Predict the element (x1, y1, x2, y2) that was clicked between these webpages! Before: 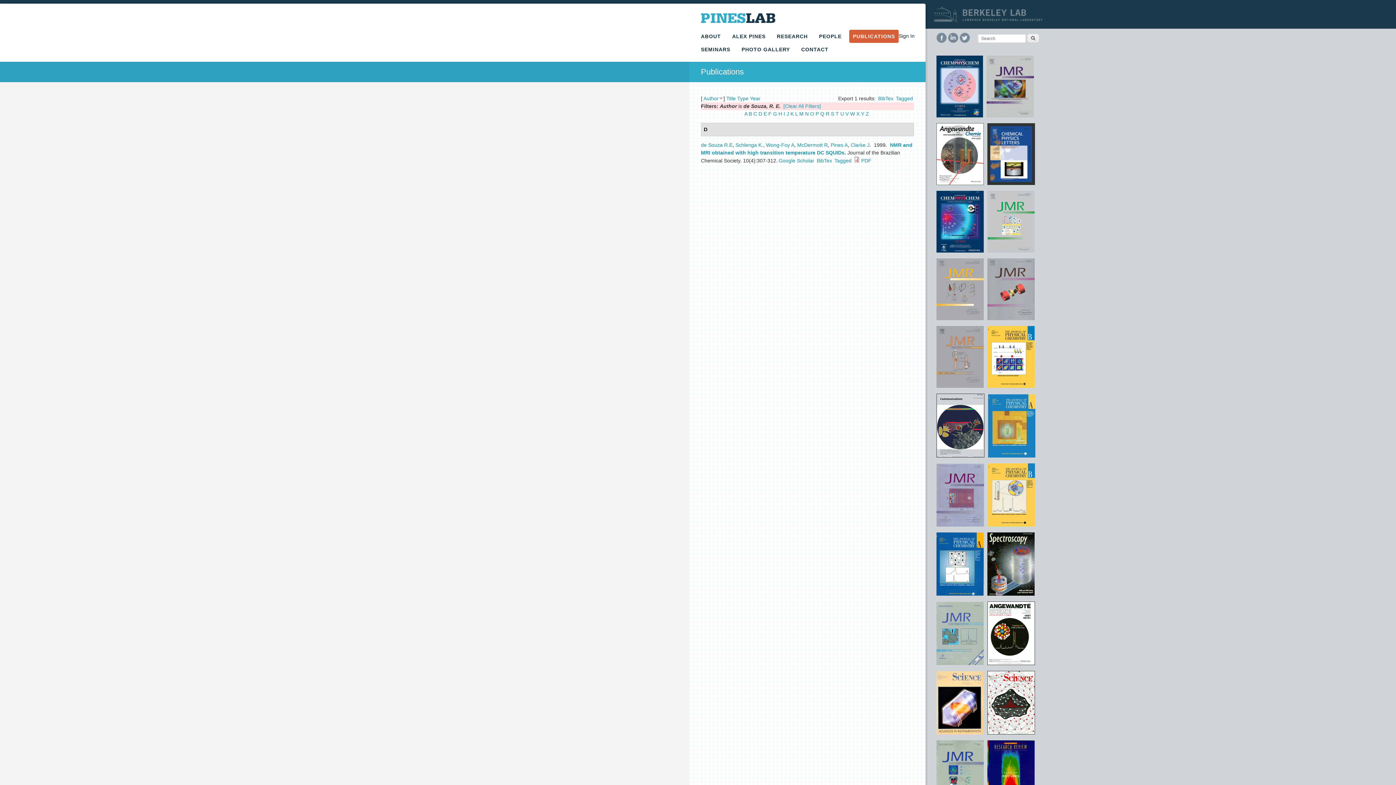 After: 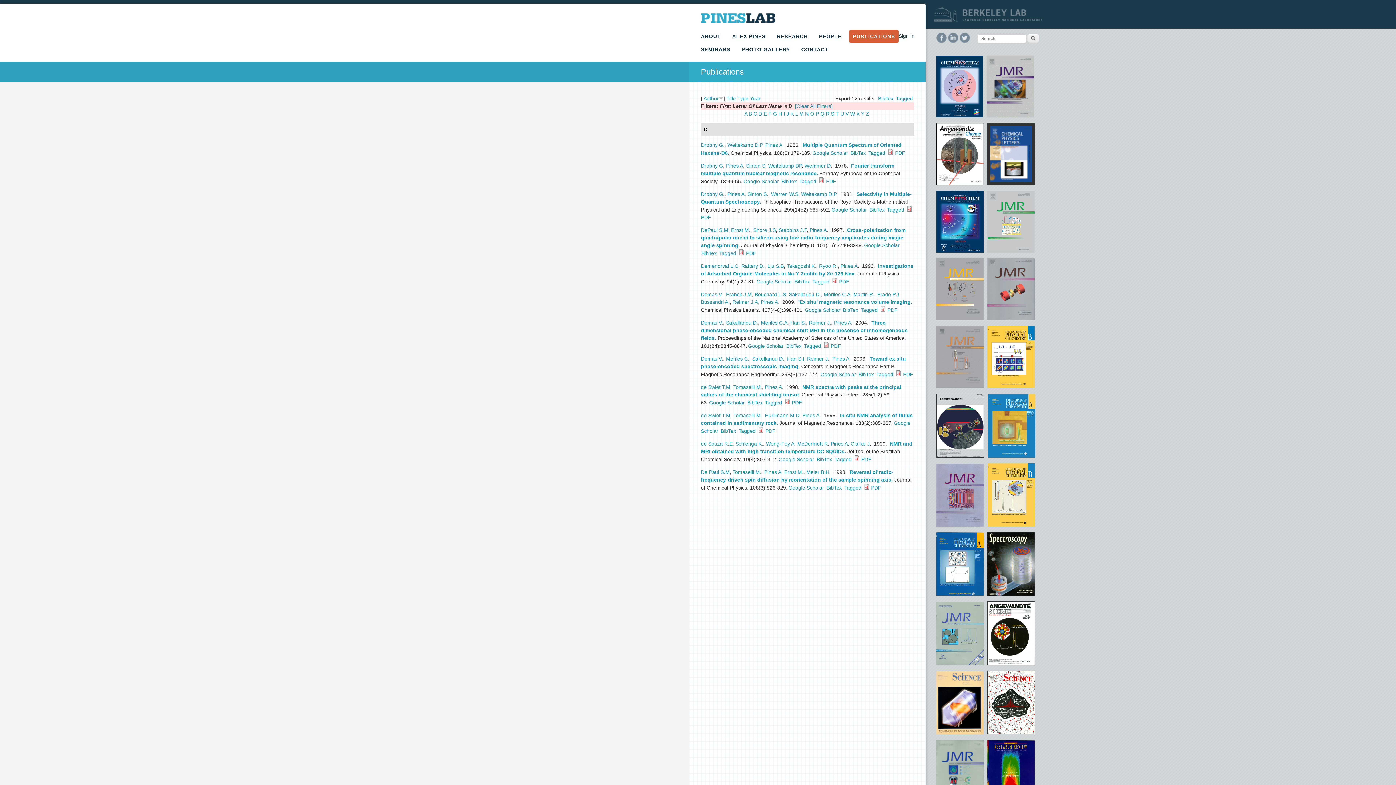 Action: bbox: (758, 110, 762, 116) label: D